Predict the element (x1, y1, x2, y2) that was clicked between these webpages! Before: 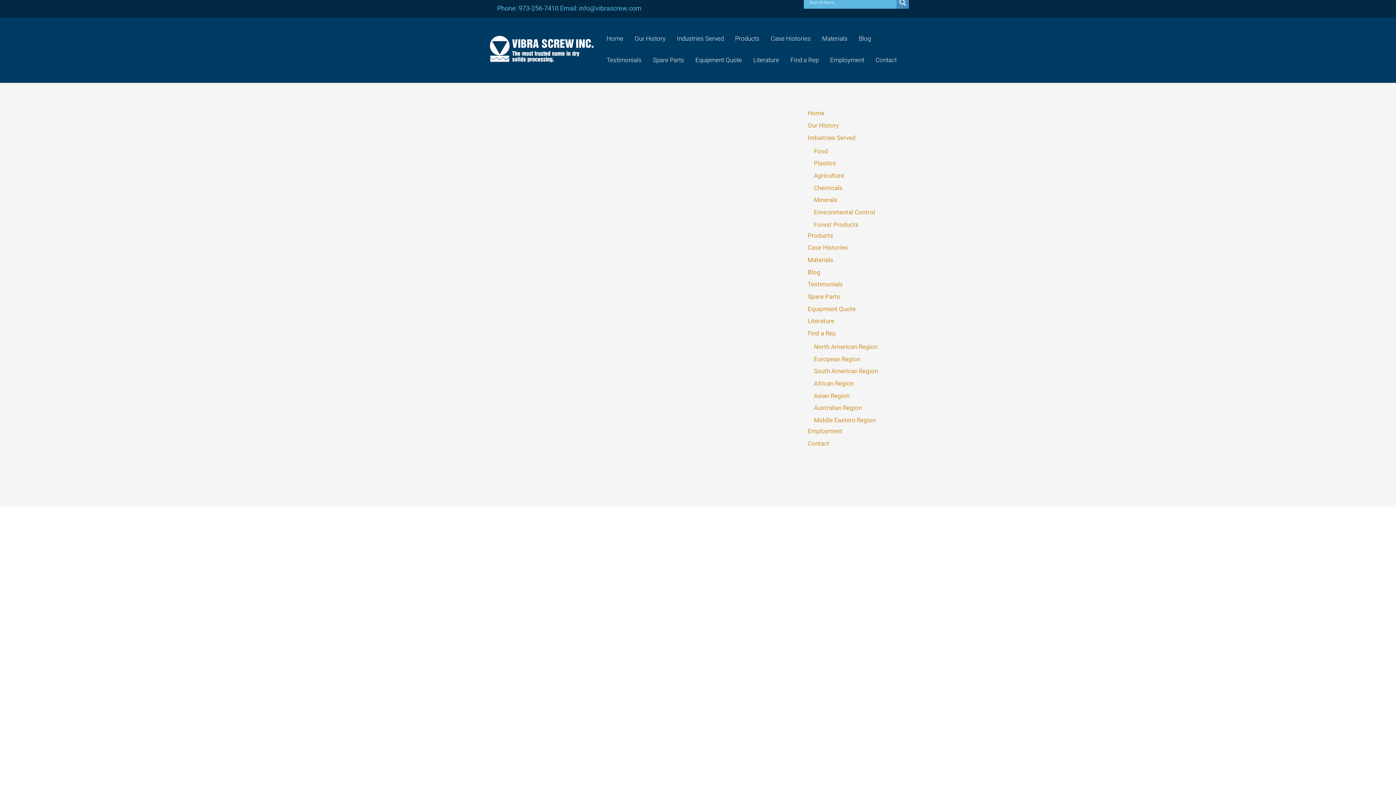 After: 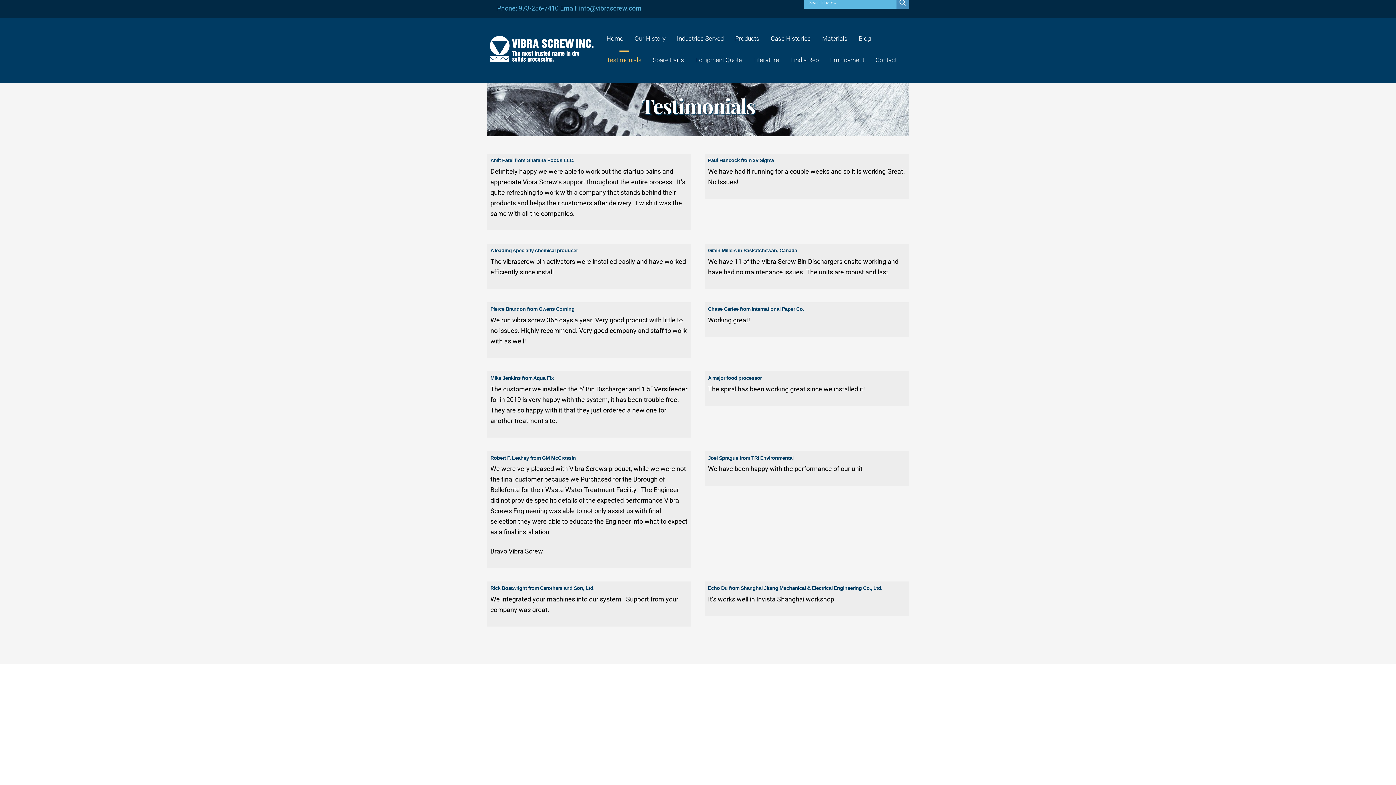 Action: label: Testimonials bbox: (603, 50, 645, 72)